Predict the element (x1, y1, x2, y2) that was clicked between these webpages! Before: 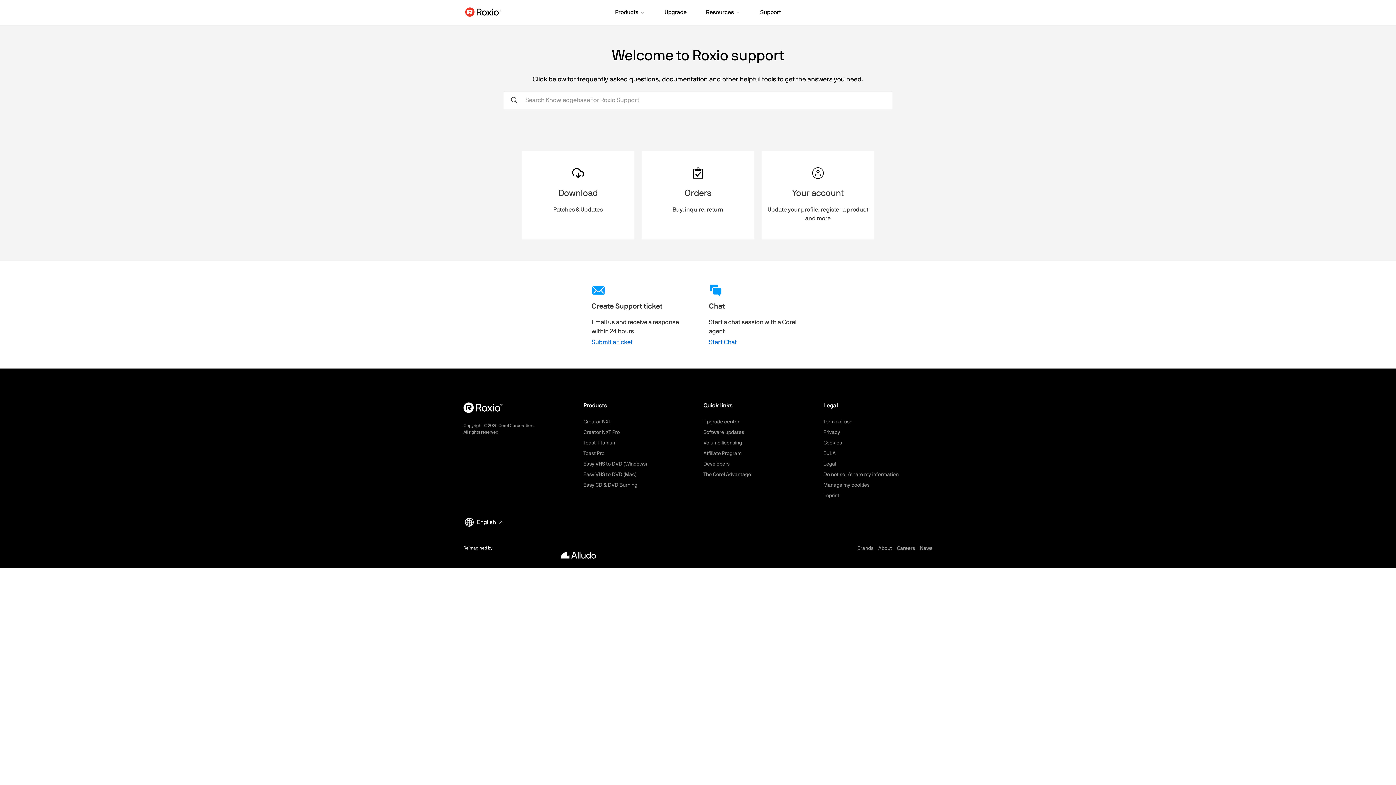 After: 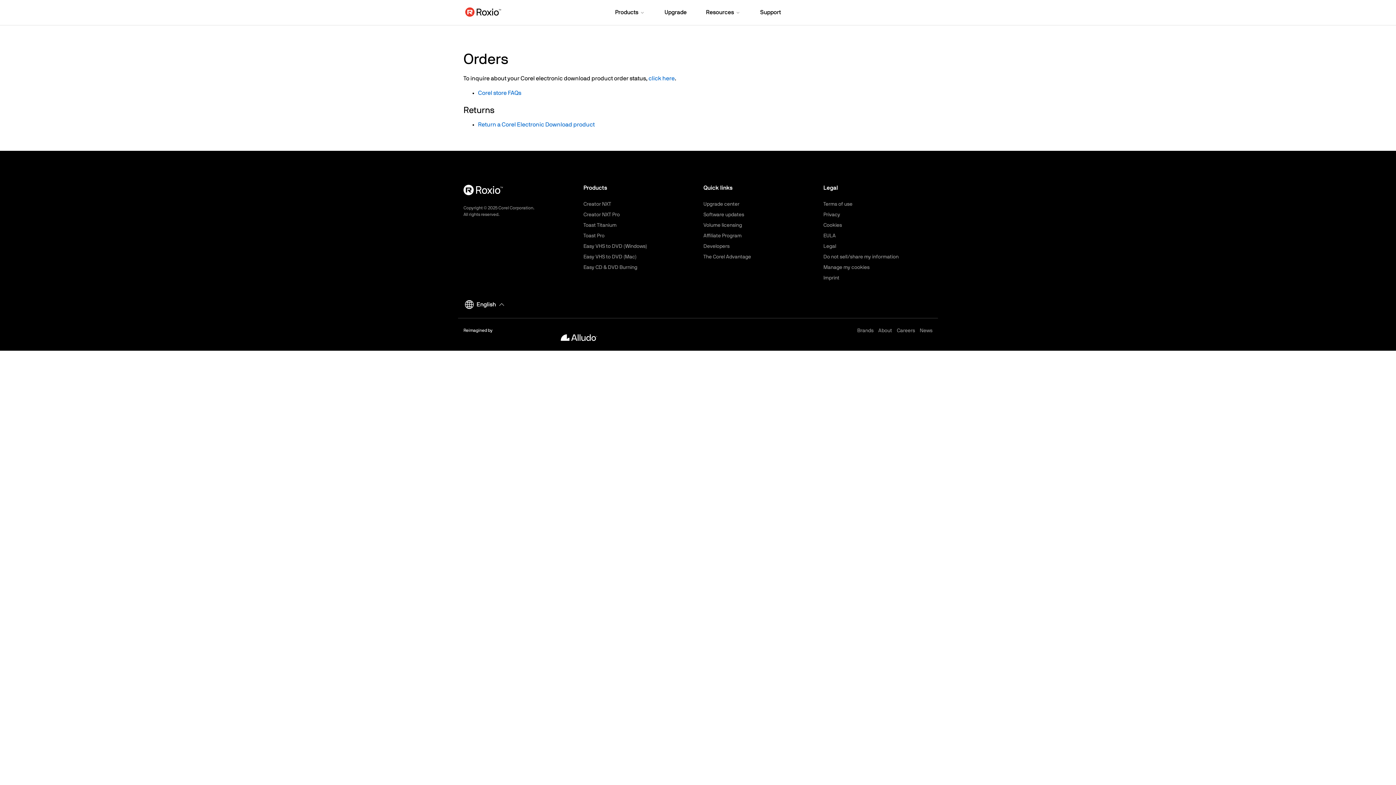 Action: label: Orders

Buy, inquire, return bbox: (641, 151, 754, 239)